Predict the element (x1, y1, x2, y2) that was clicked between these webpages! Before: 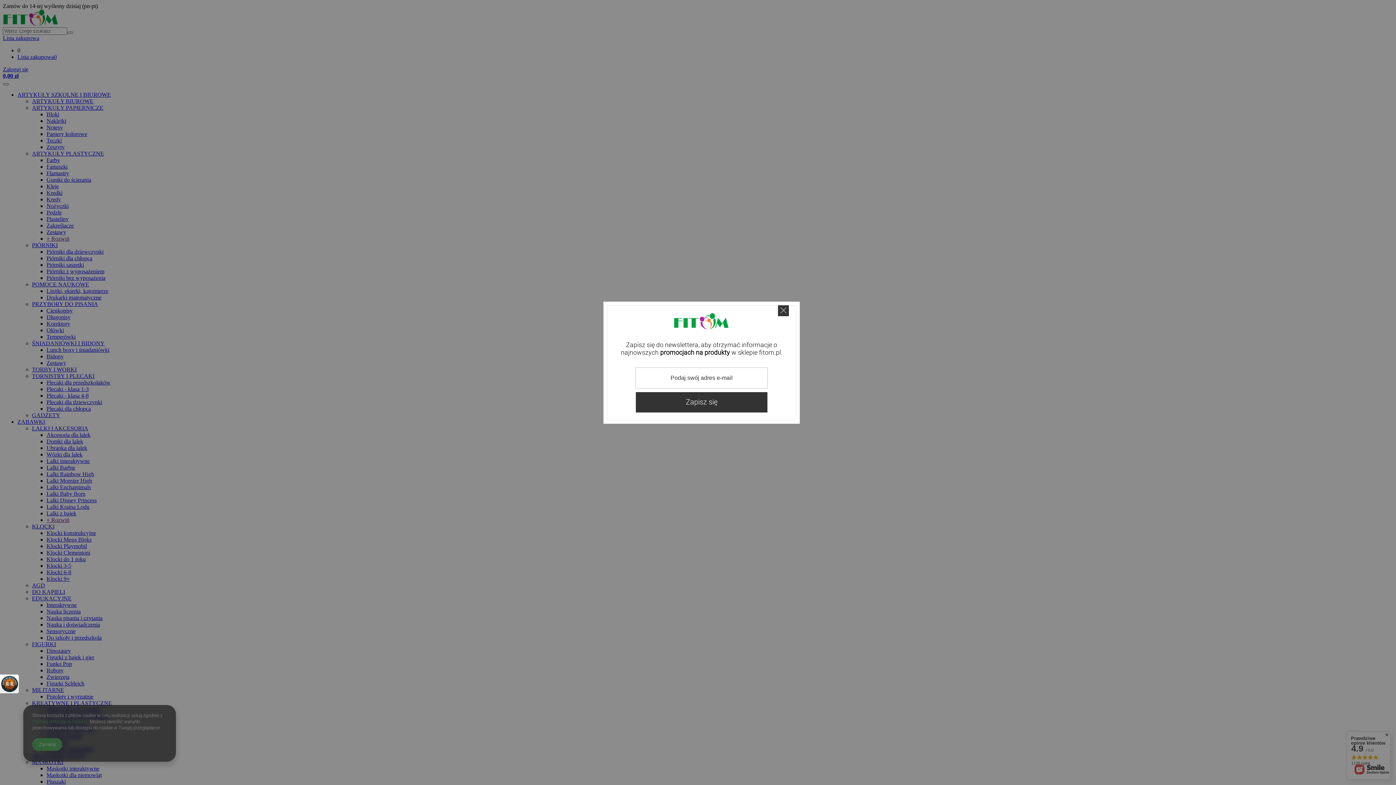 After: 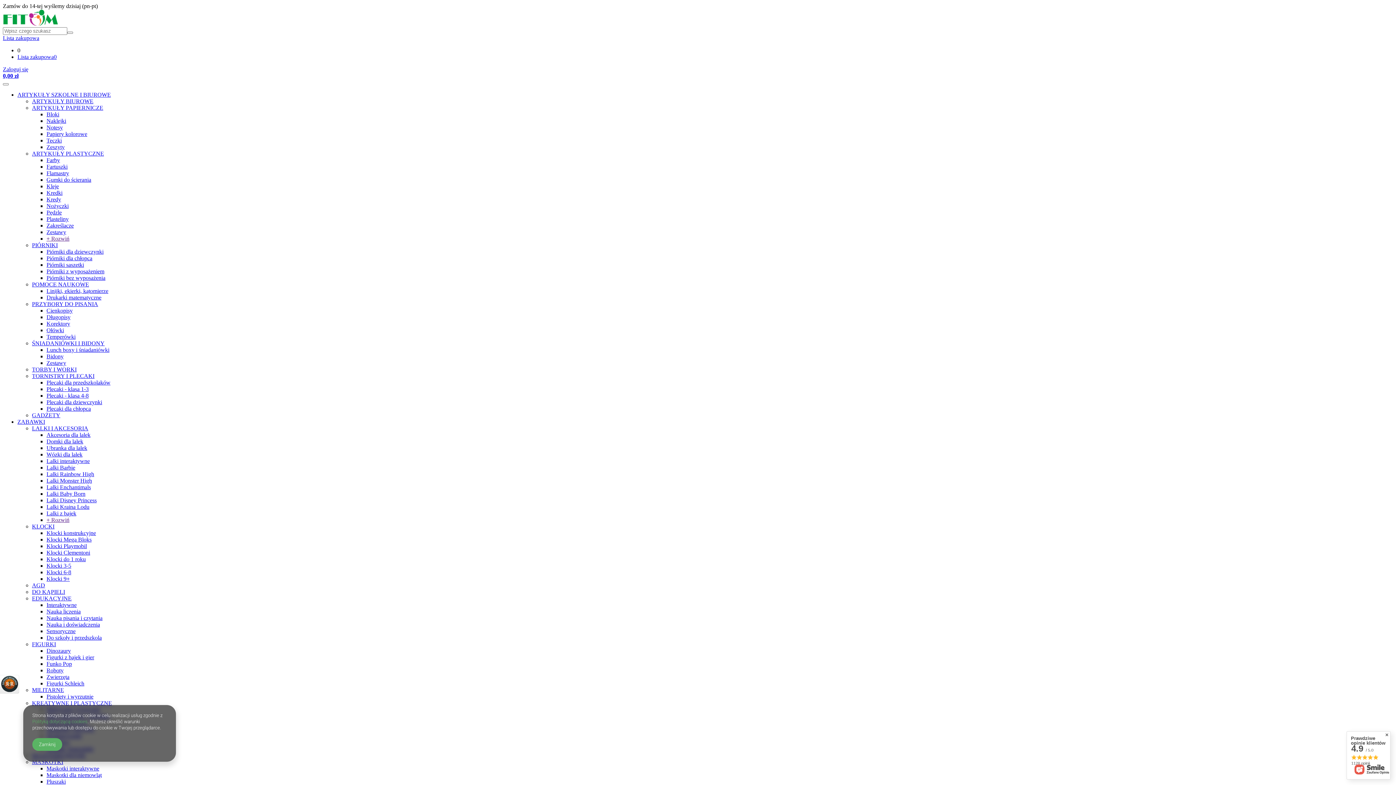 Action: bbox: (778, 305, 789, 316)